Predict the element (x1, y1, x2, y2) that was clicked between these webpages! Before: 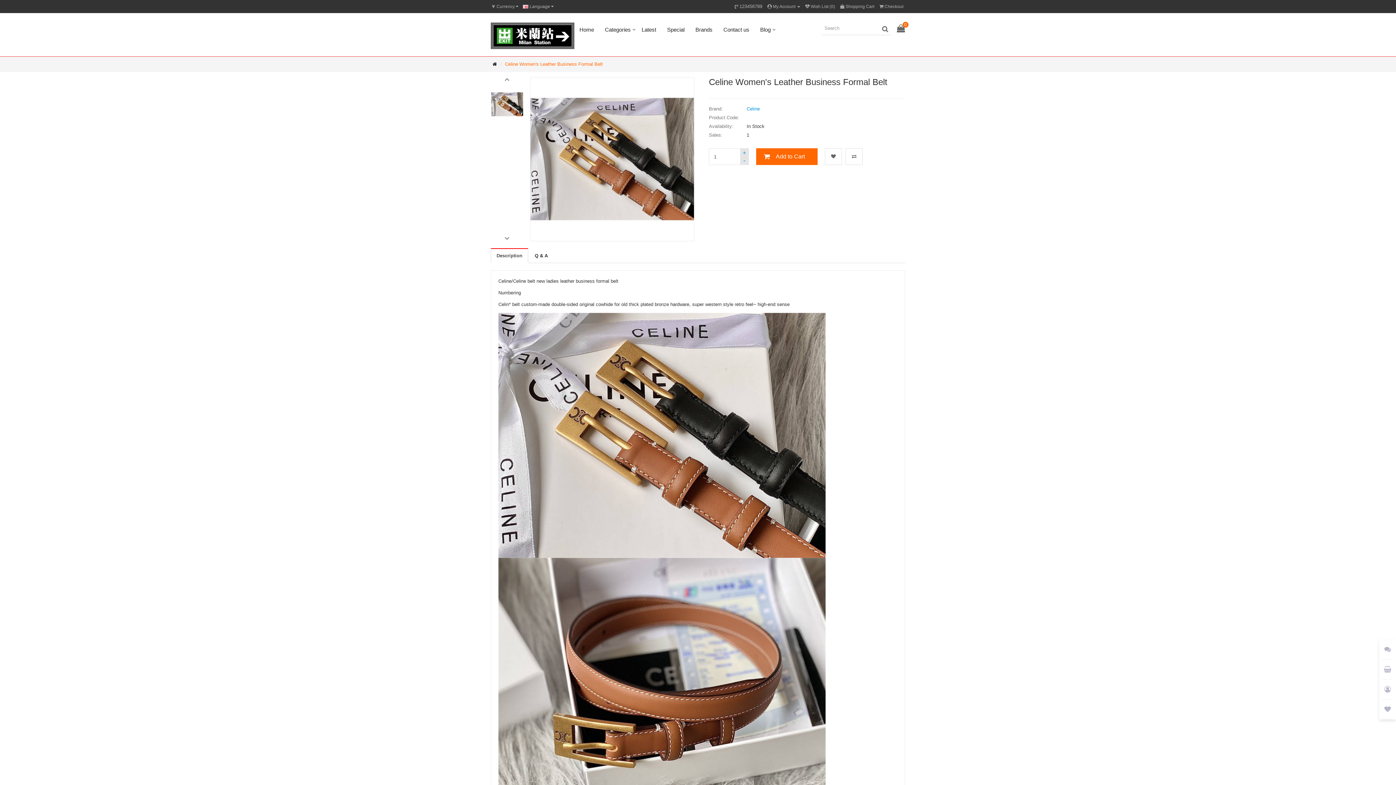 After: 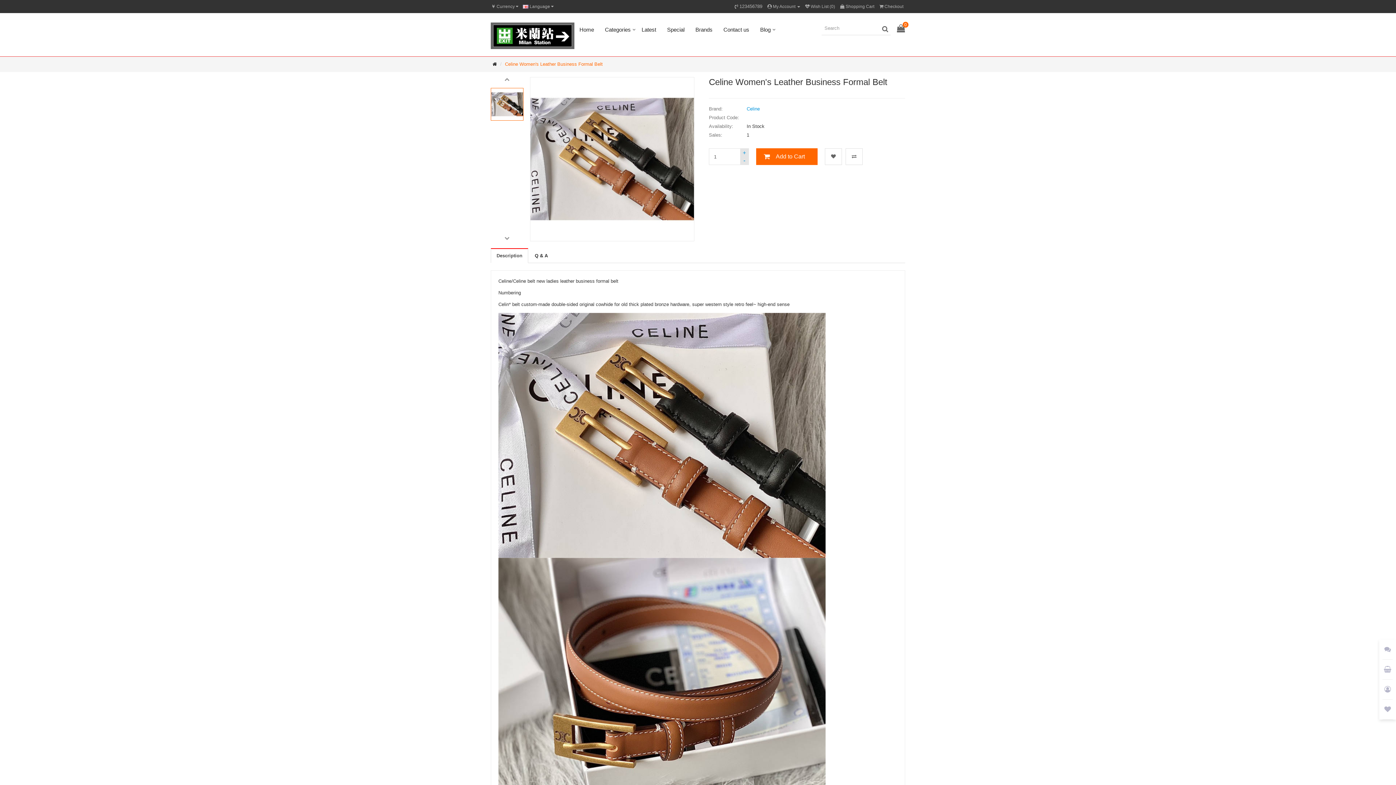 Action: bbox: (490, 88, 523, 120)